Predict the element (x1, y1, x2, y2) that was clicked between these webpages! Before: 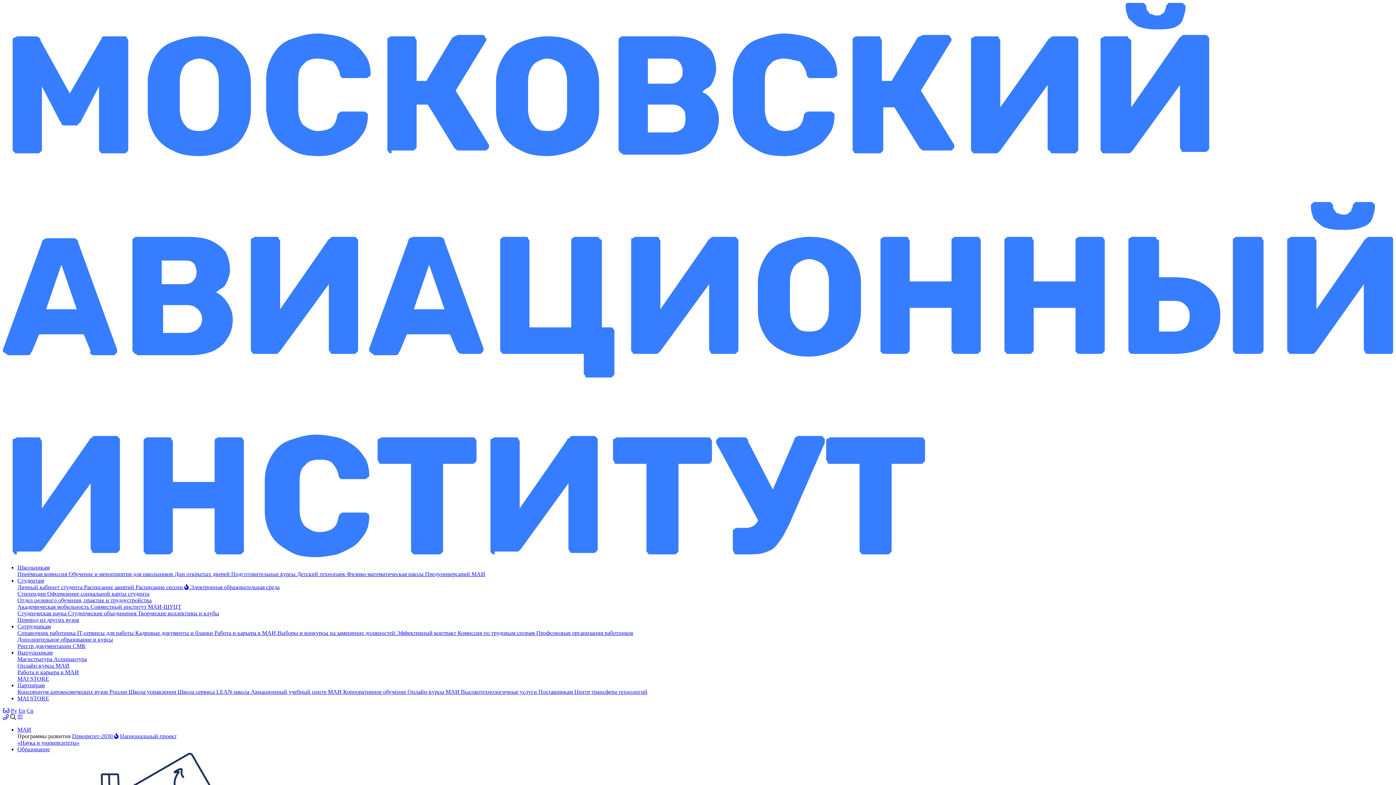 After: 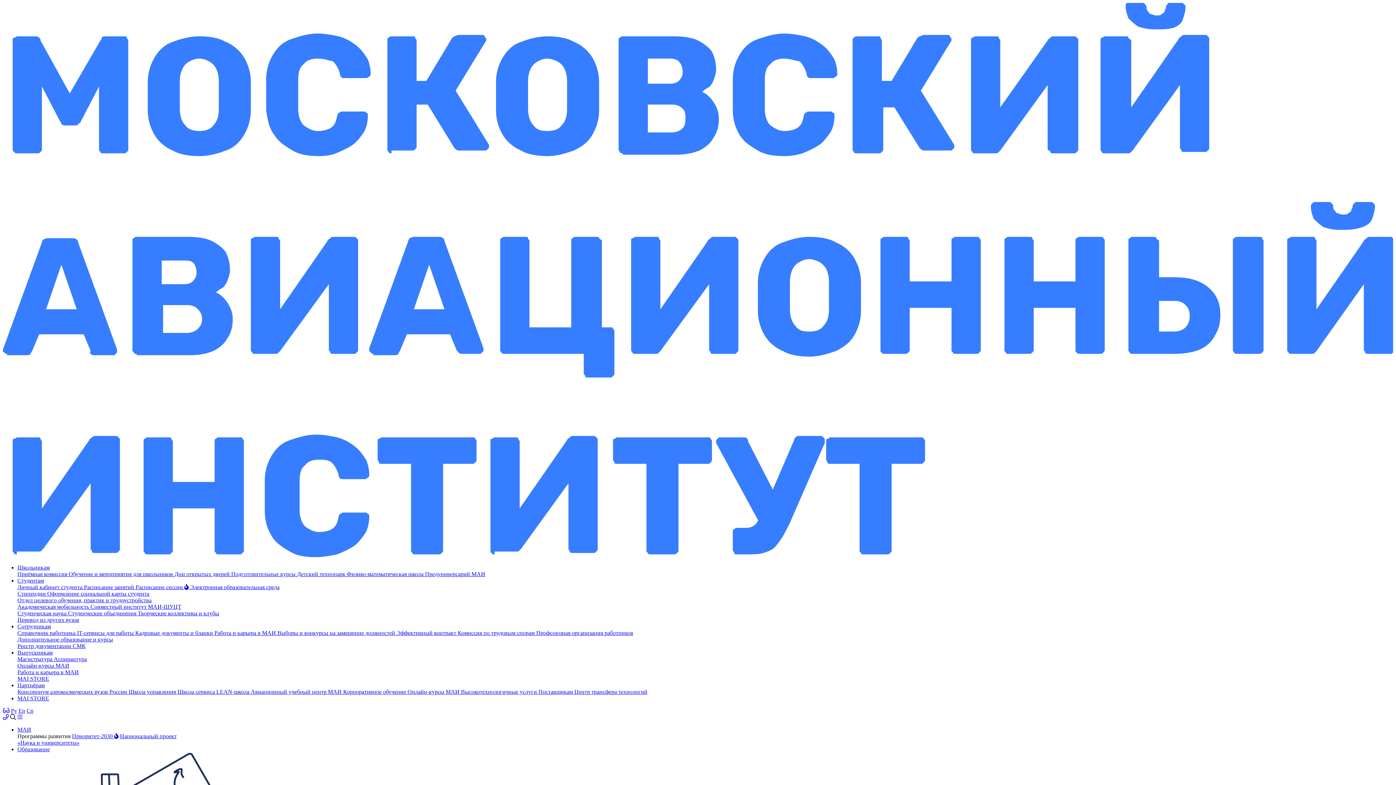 Action: label: Подготовительные курсы  bbox: (231, 571, 297, 577)